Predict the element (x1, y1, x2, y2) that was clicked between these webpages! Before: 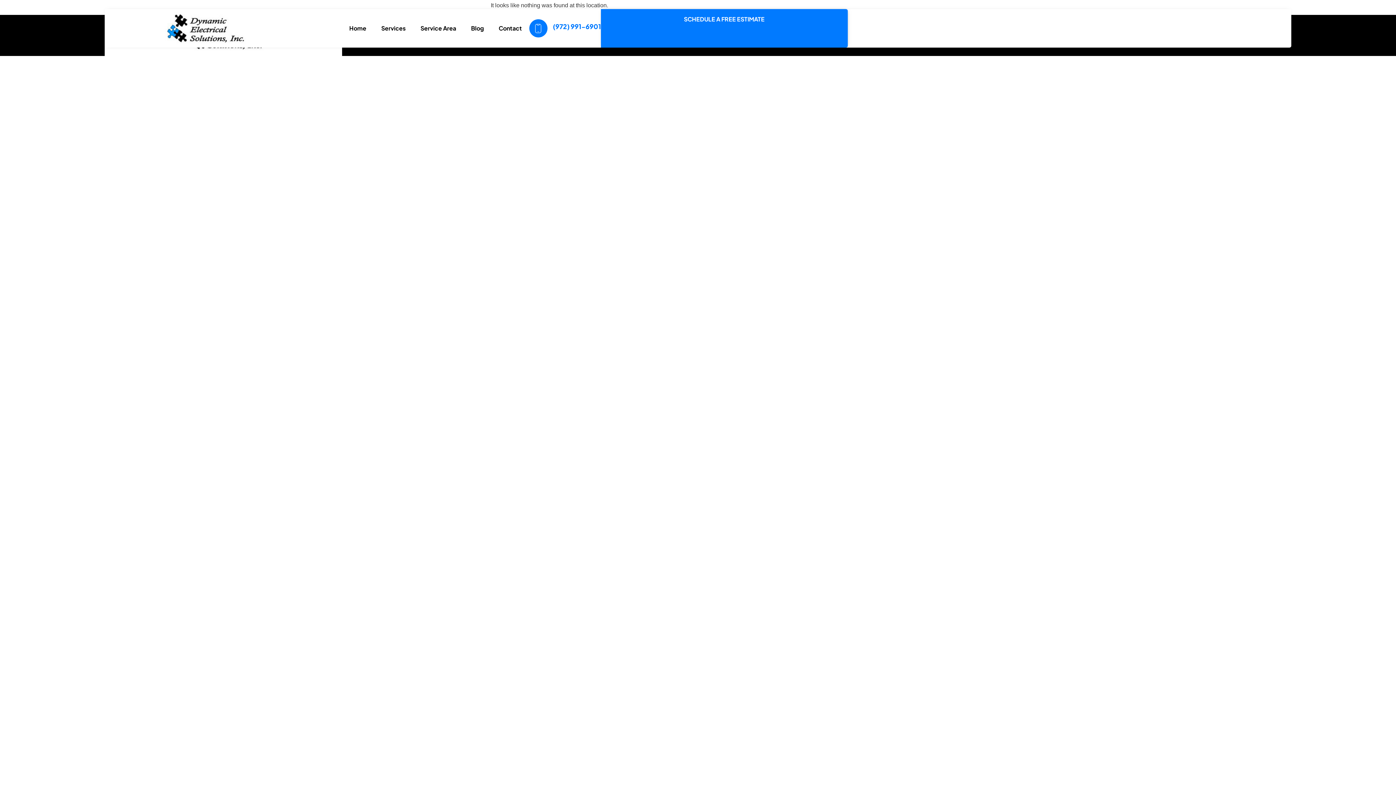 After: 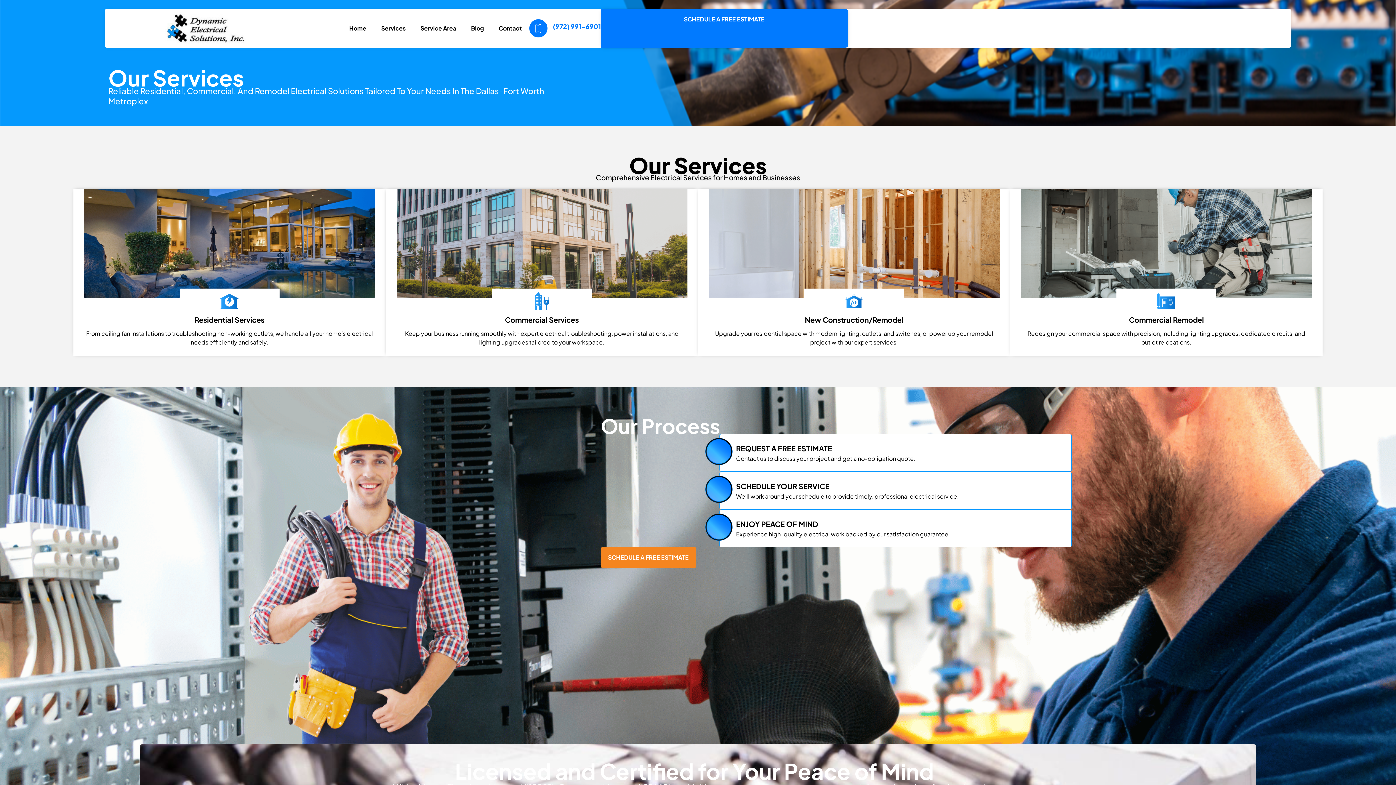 Action: bbox: (374, 24, 413, 32) label: Services